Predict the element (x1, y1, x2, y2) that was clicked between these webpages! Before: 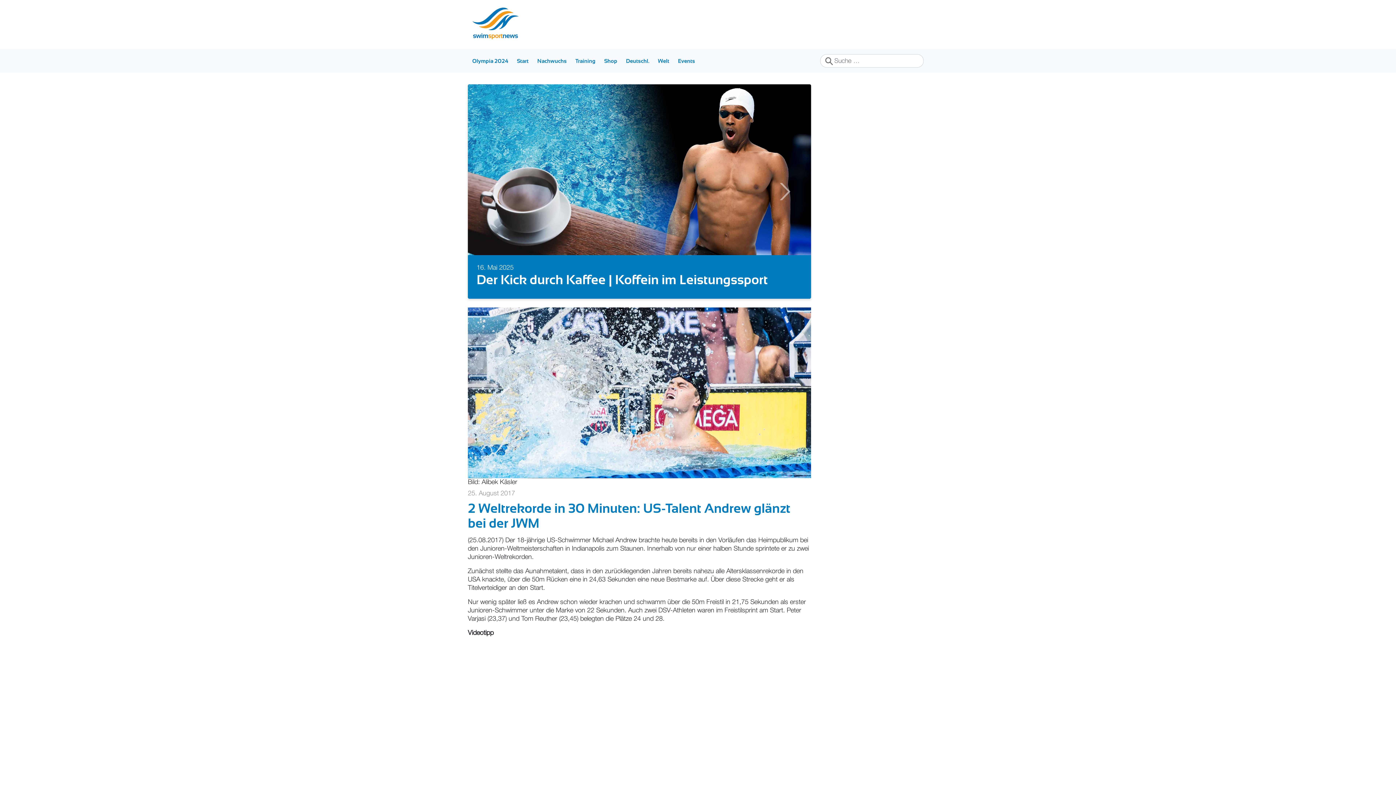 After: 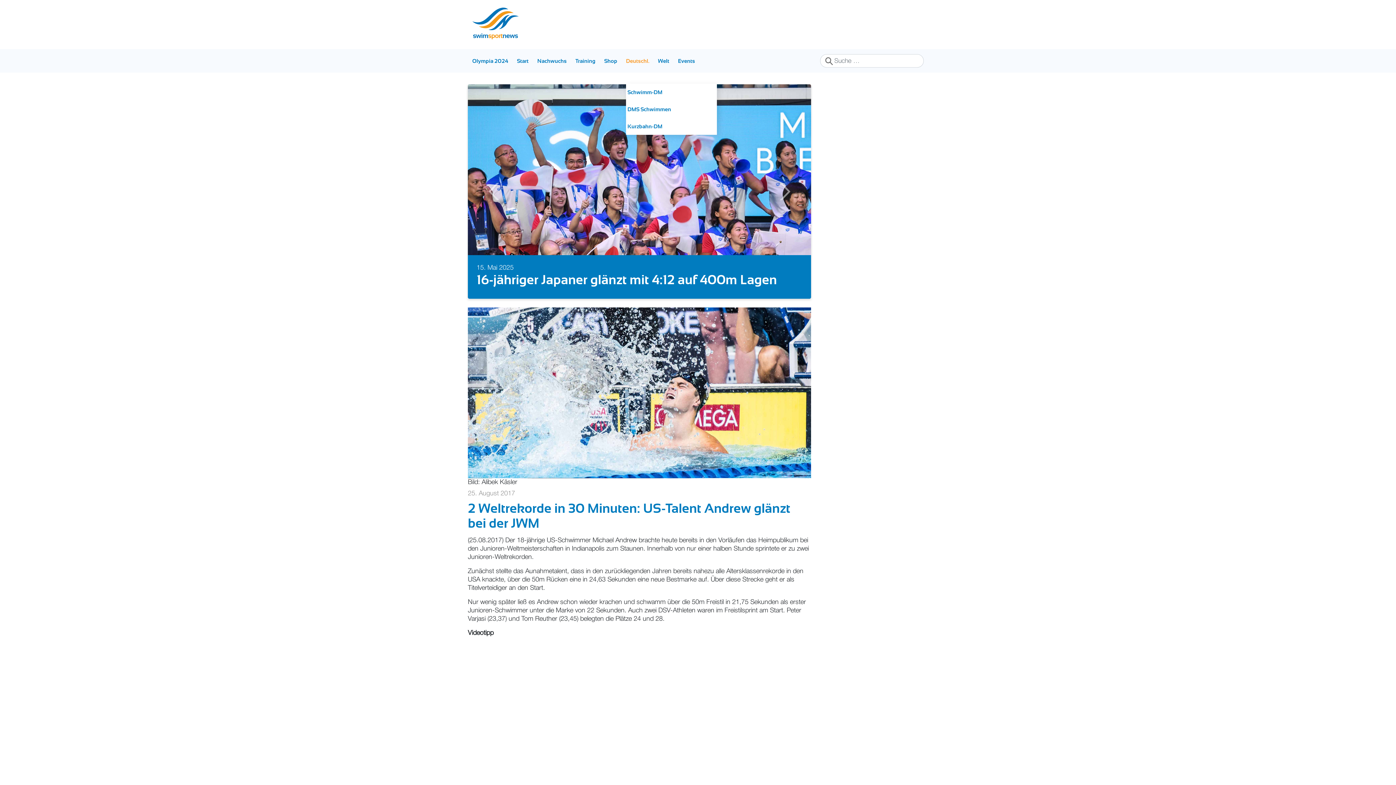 Action: label: Deutschl. bbox: (626, 52, 658, 69)